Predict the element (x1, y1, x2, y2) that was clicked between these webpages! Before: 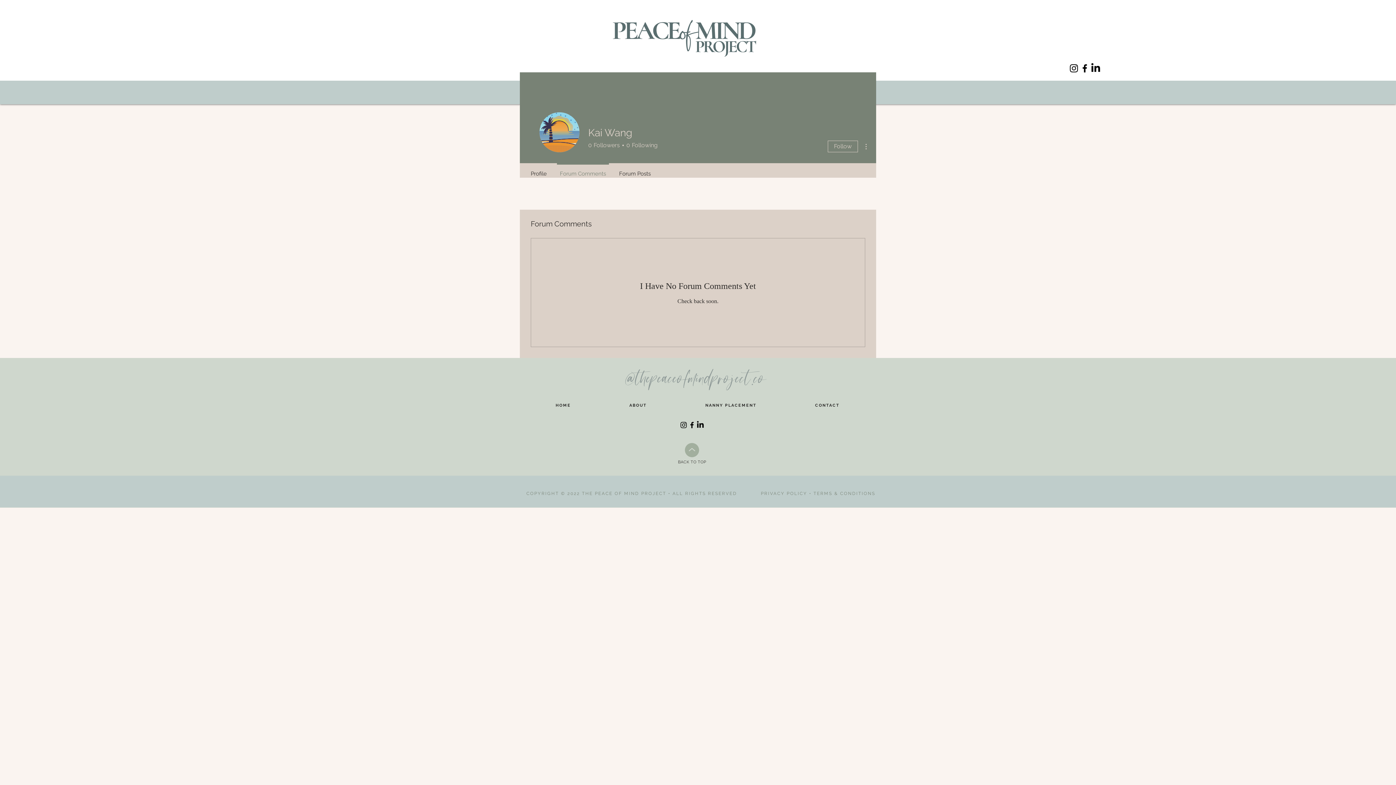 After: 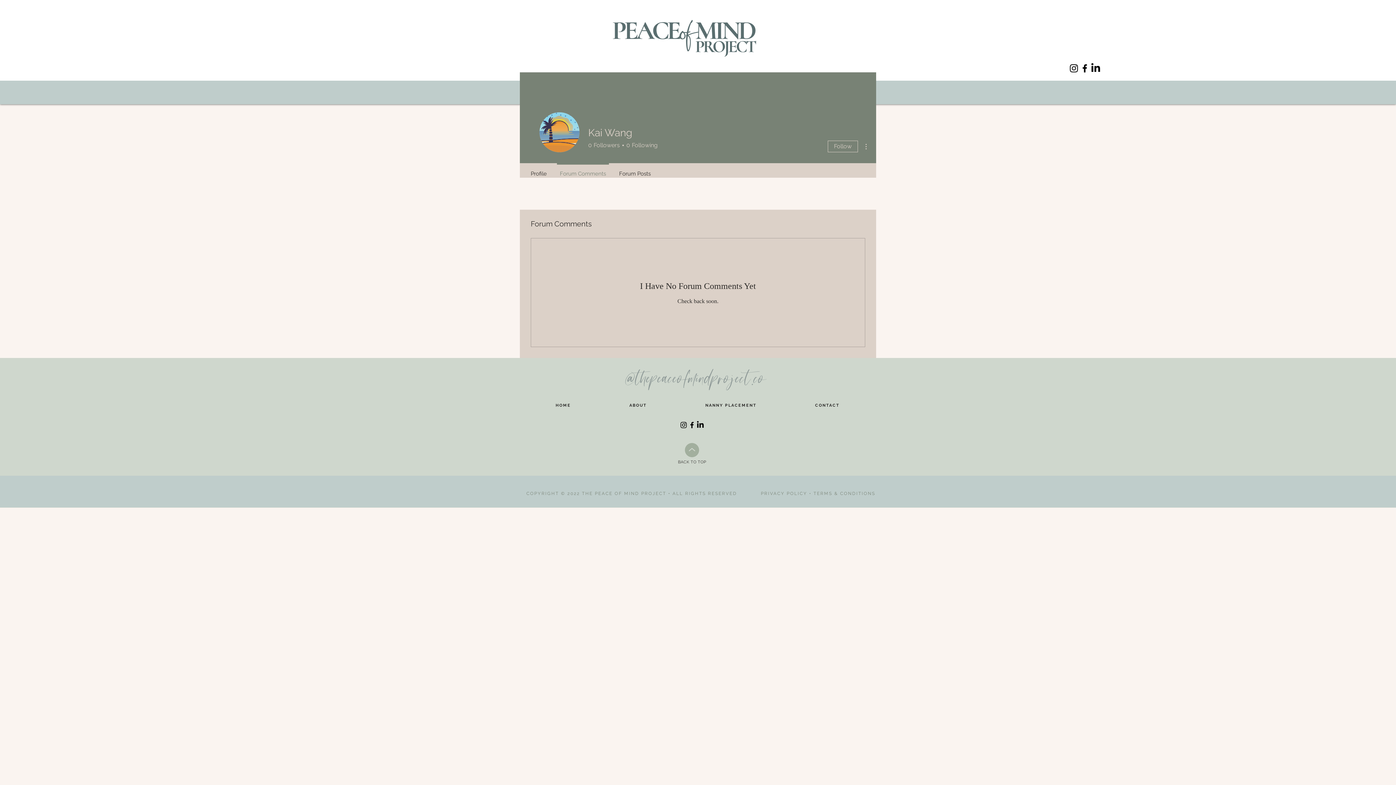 Action: bbox: (553, 163, 612, 177) label: Forum Comments